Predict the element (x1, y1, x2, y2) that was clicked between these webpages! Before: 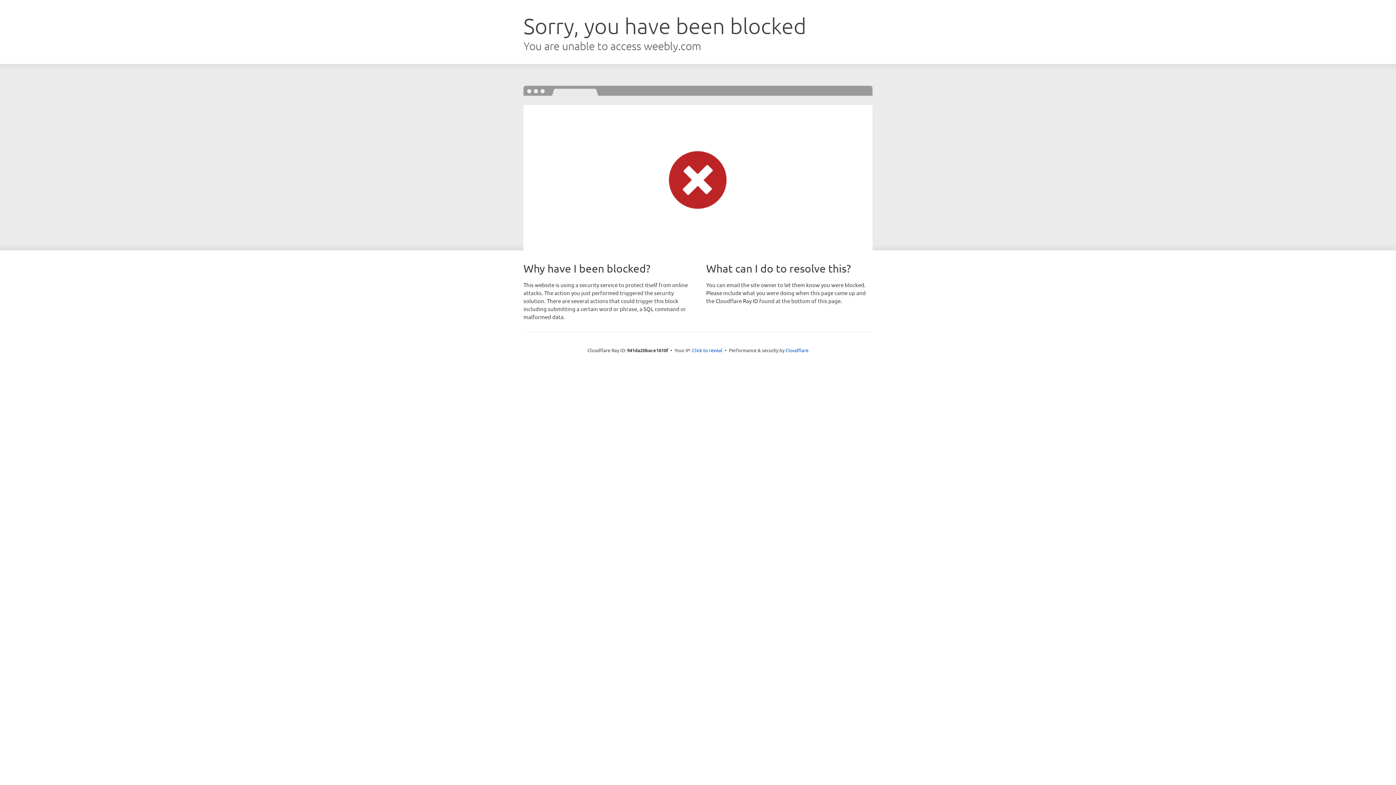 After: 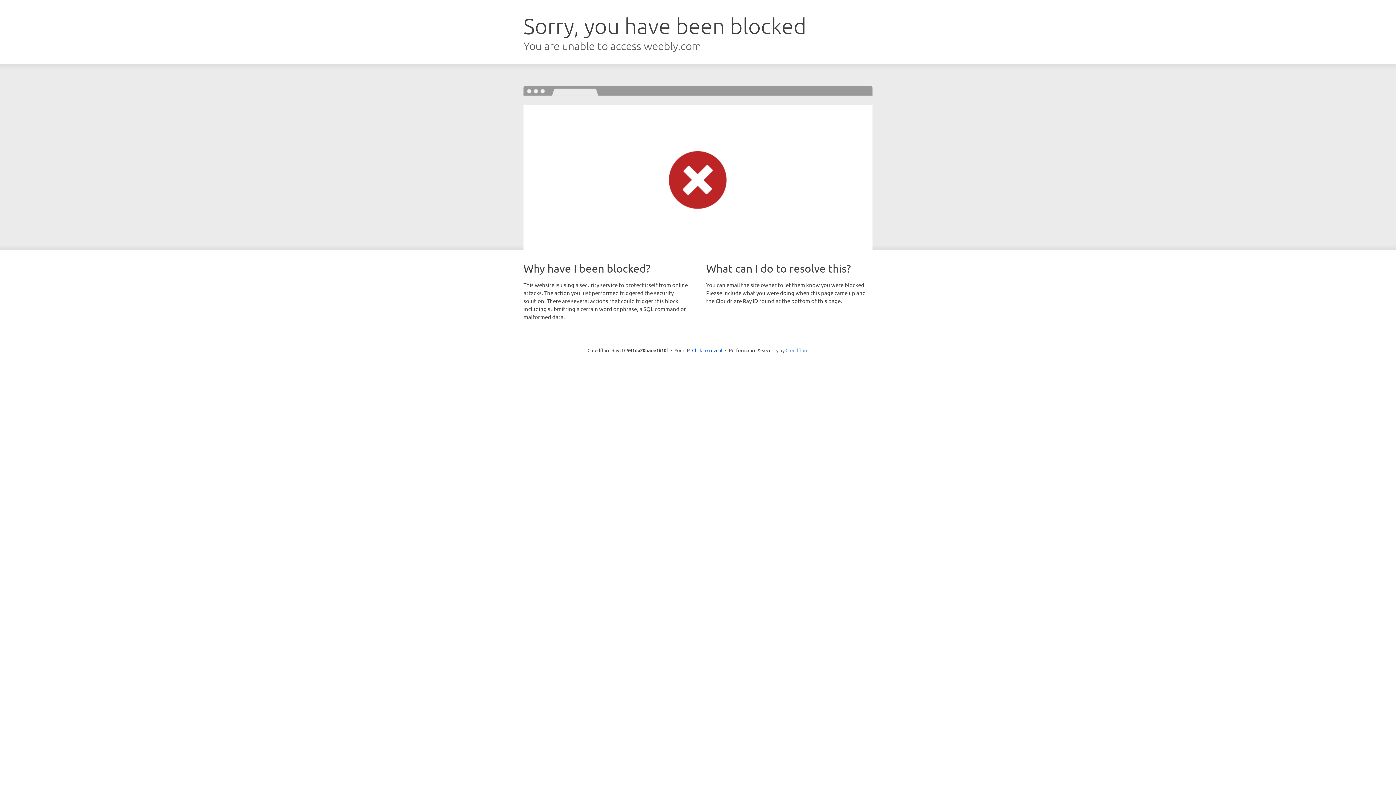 Action: label: Cloudflare bbox: (785, 347, 808, 353)